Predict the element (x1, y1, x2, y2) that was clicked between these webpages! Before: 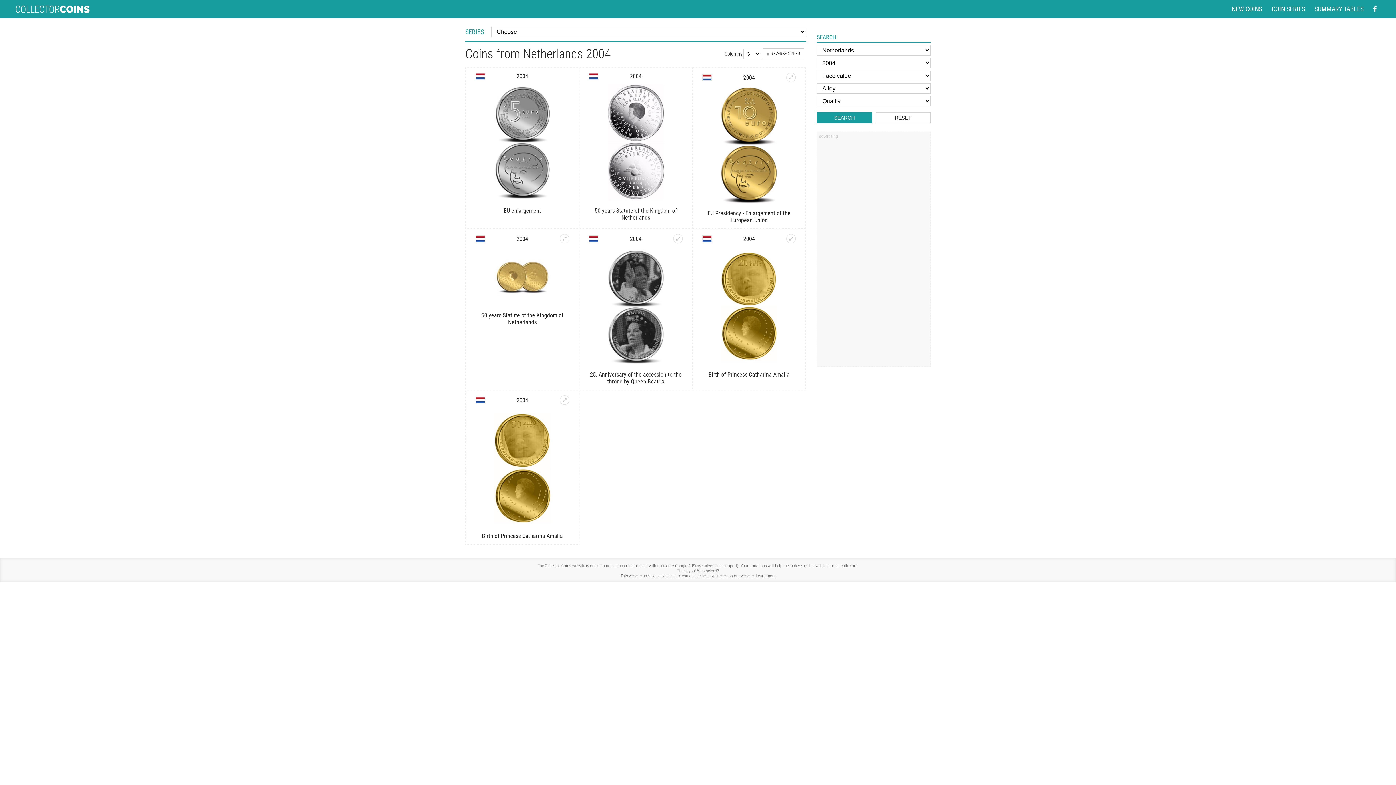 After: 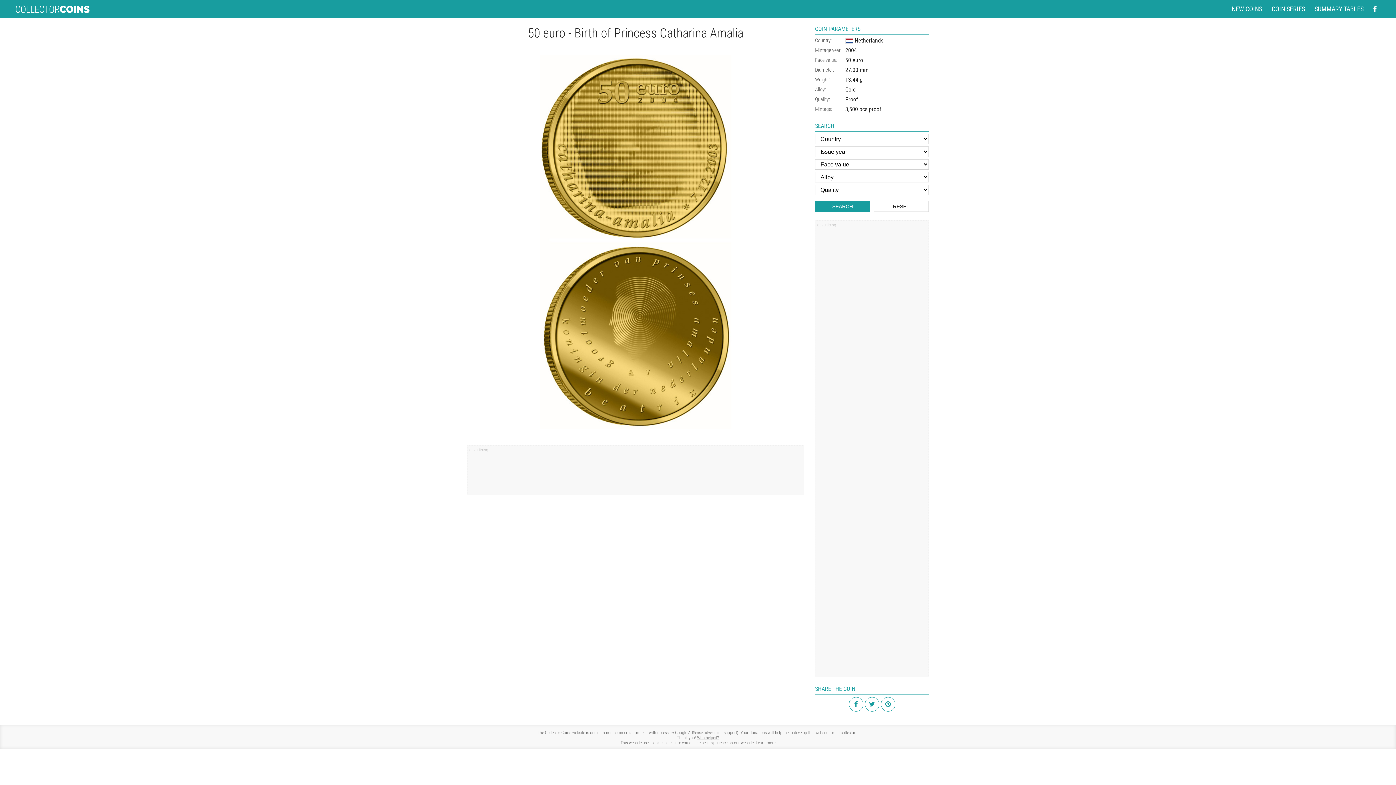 Action: bbox: (473, 532, 571, 539) label: Birth of Princess Catharina Amalia